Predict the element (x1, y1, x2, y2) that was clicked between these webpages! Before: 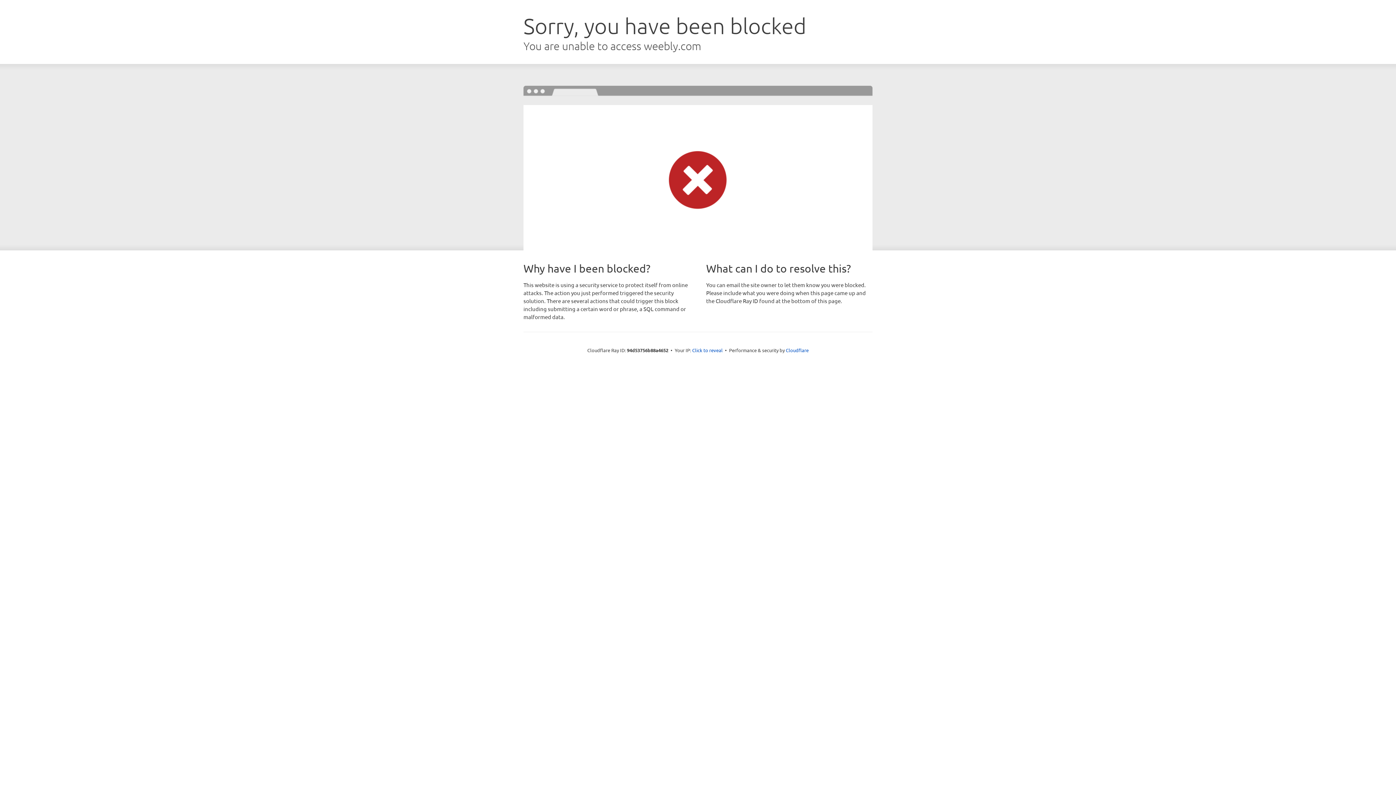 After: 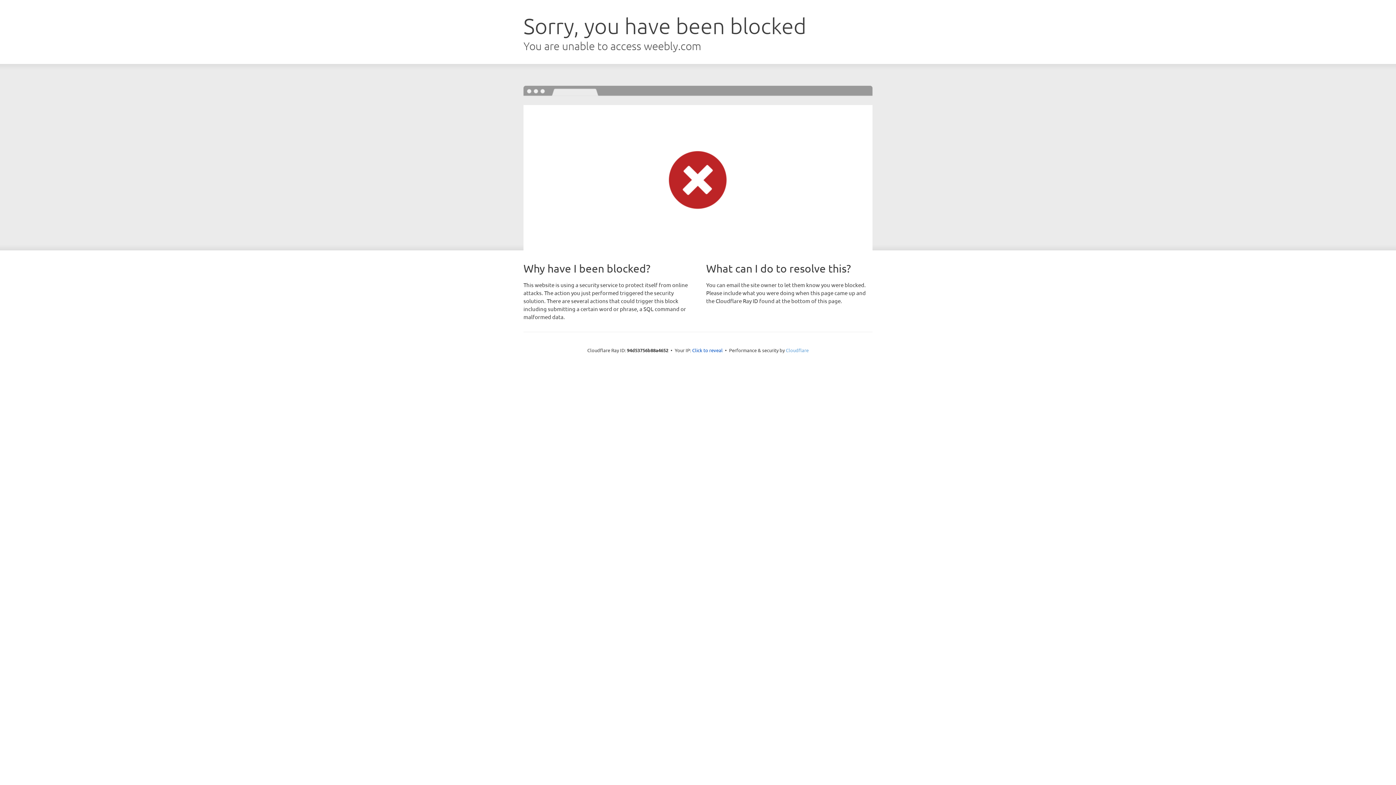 Action: bbox: (786, 347, 808, 353) label: Cloudflare